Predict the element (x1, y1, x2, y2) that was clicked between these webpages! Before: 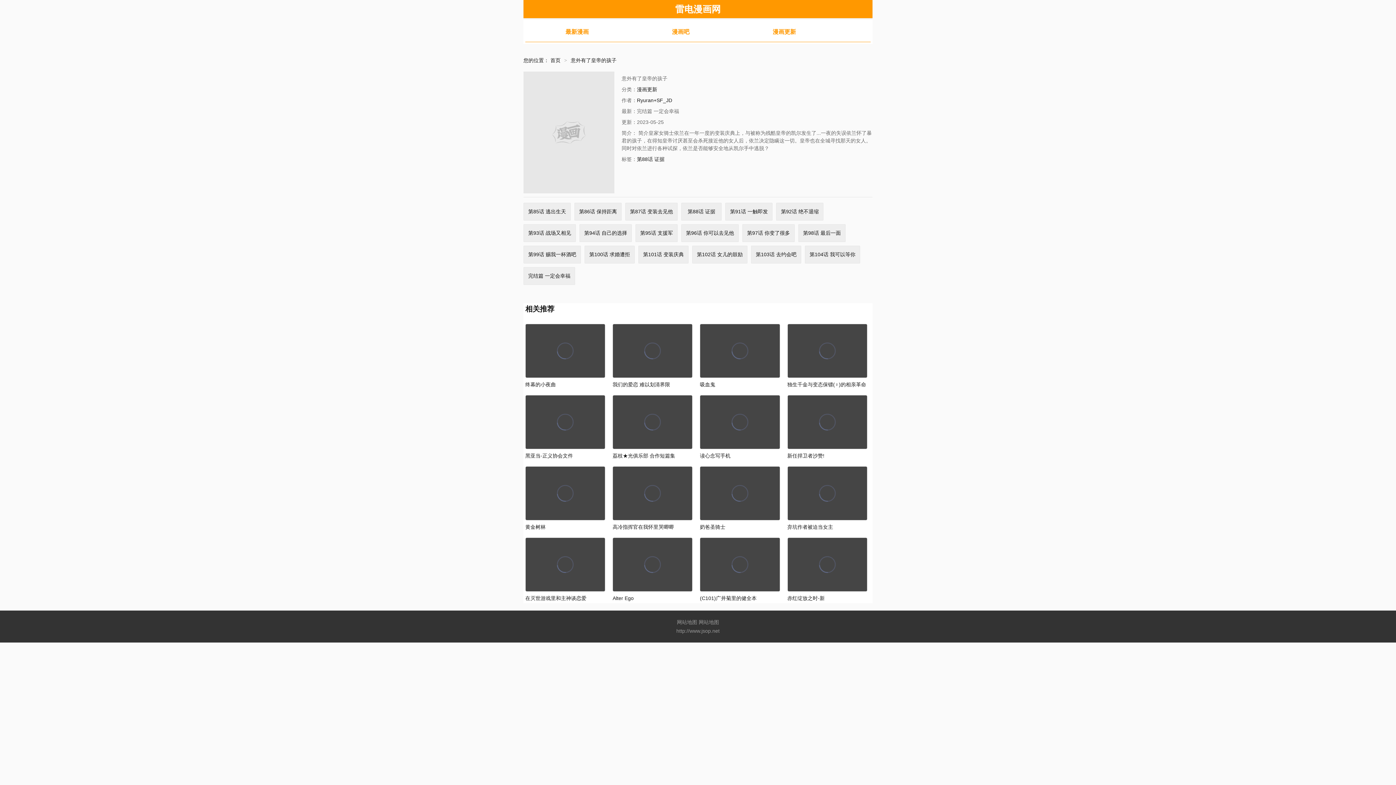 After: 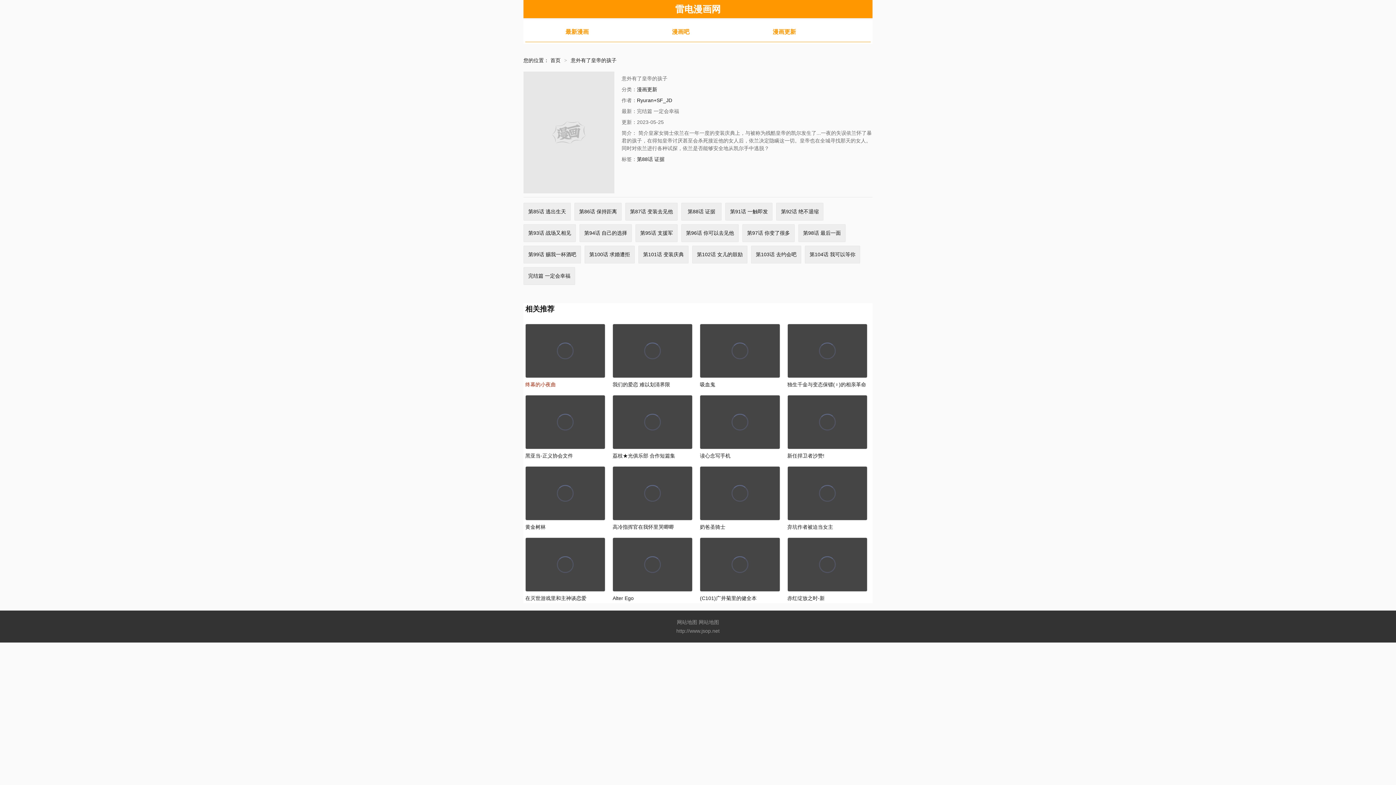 Action: bbox: (525, 381, 556, 387) label: 终幕的小夜曲